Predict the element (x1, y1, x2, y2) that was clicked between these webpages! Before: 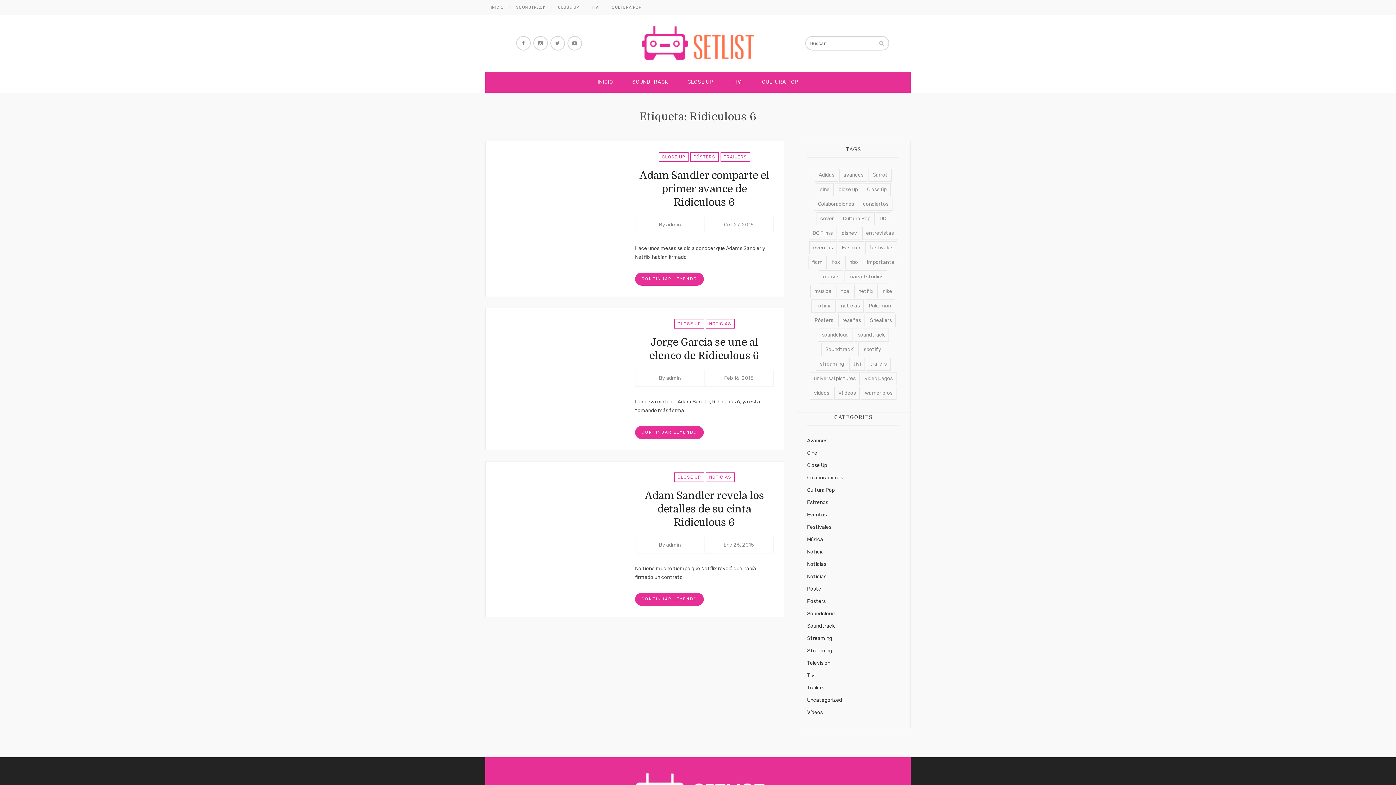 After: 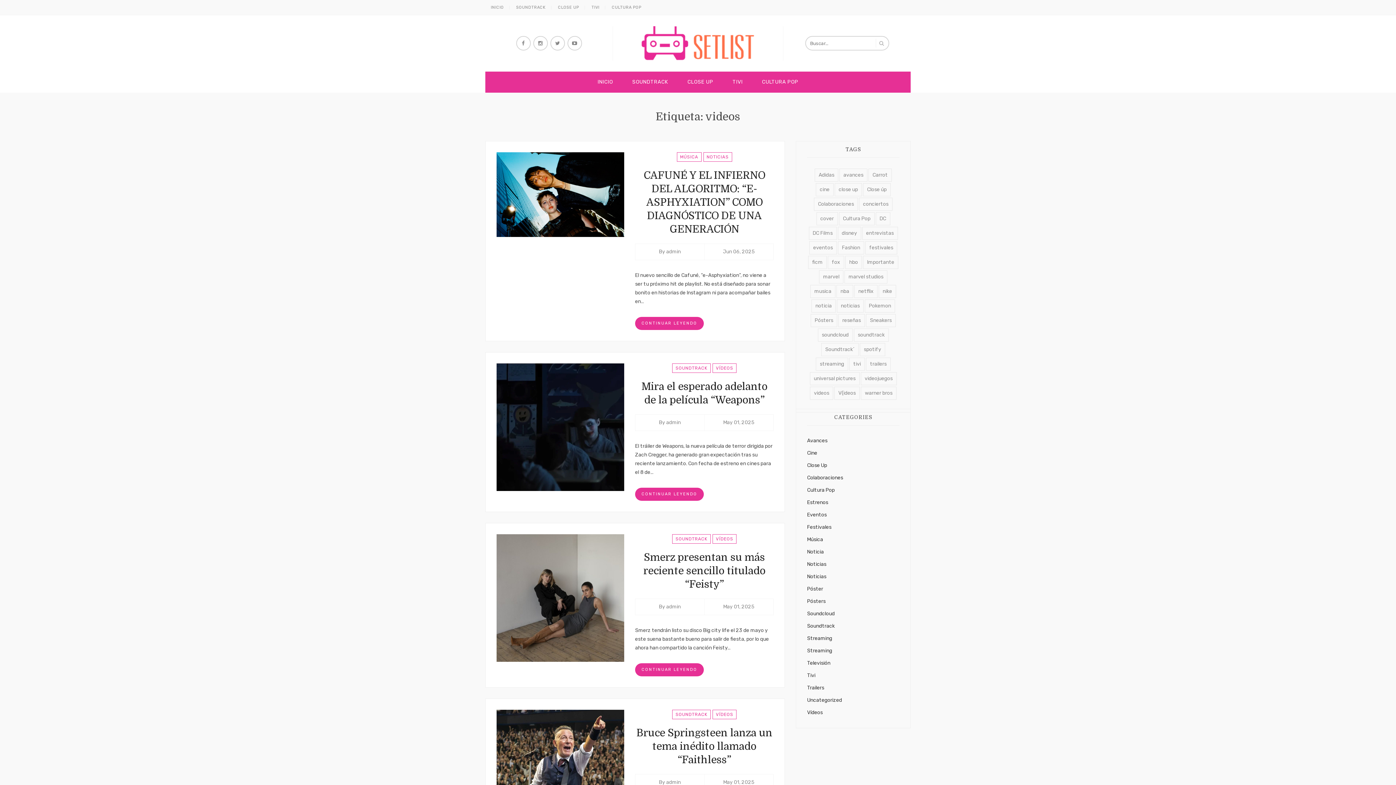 Action: bbox: (810, 386, 833, 400) label: videos (4.688 elementos)